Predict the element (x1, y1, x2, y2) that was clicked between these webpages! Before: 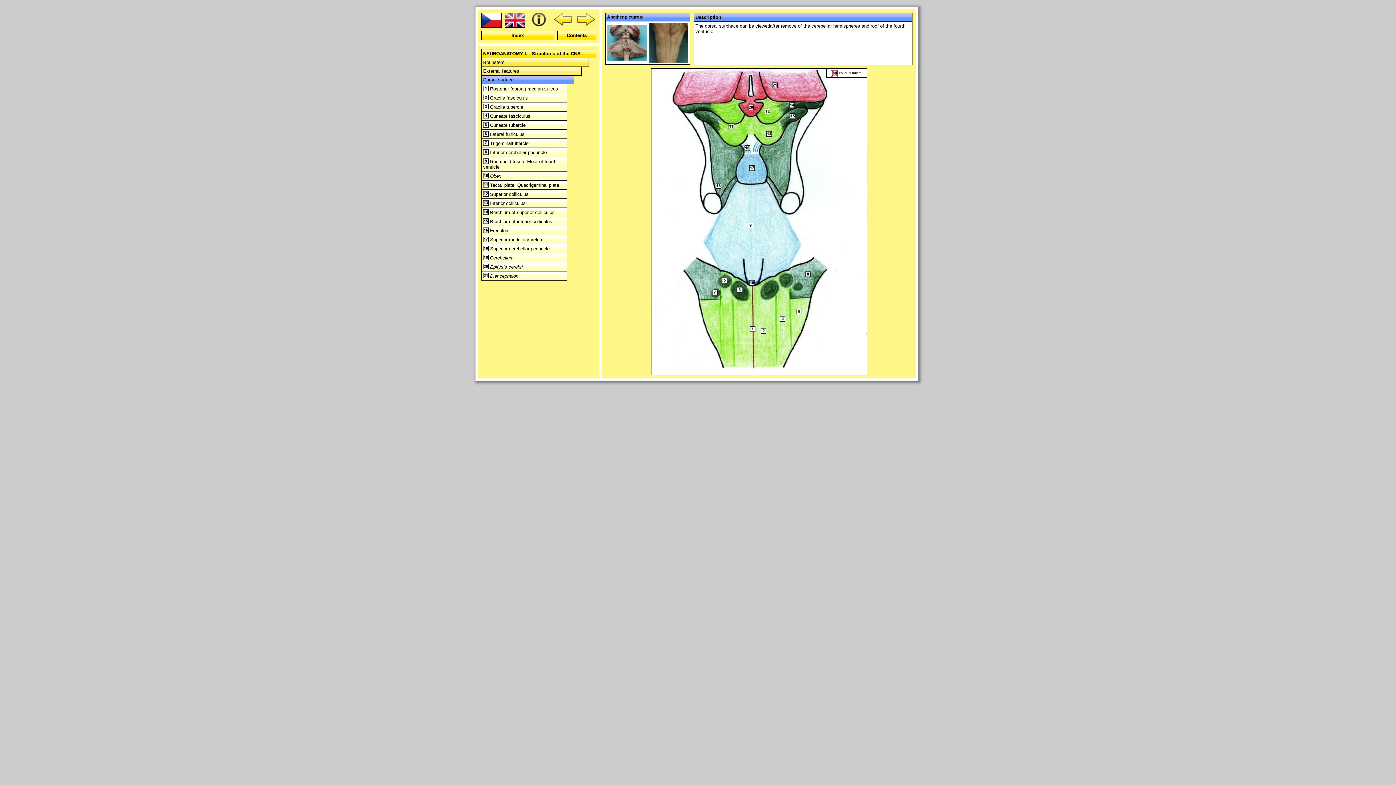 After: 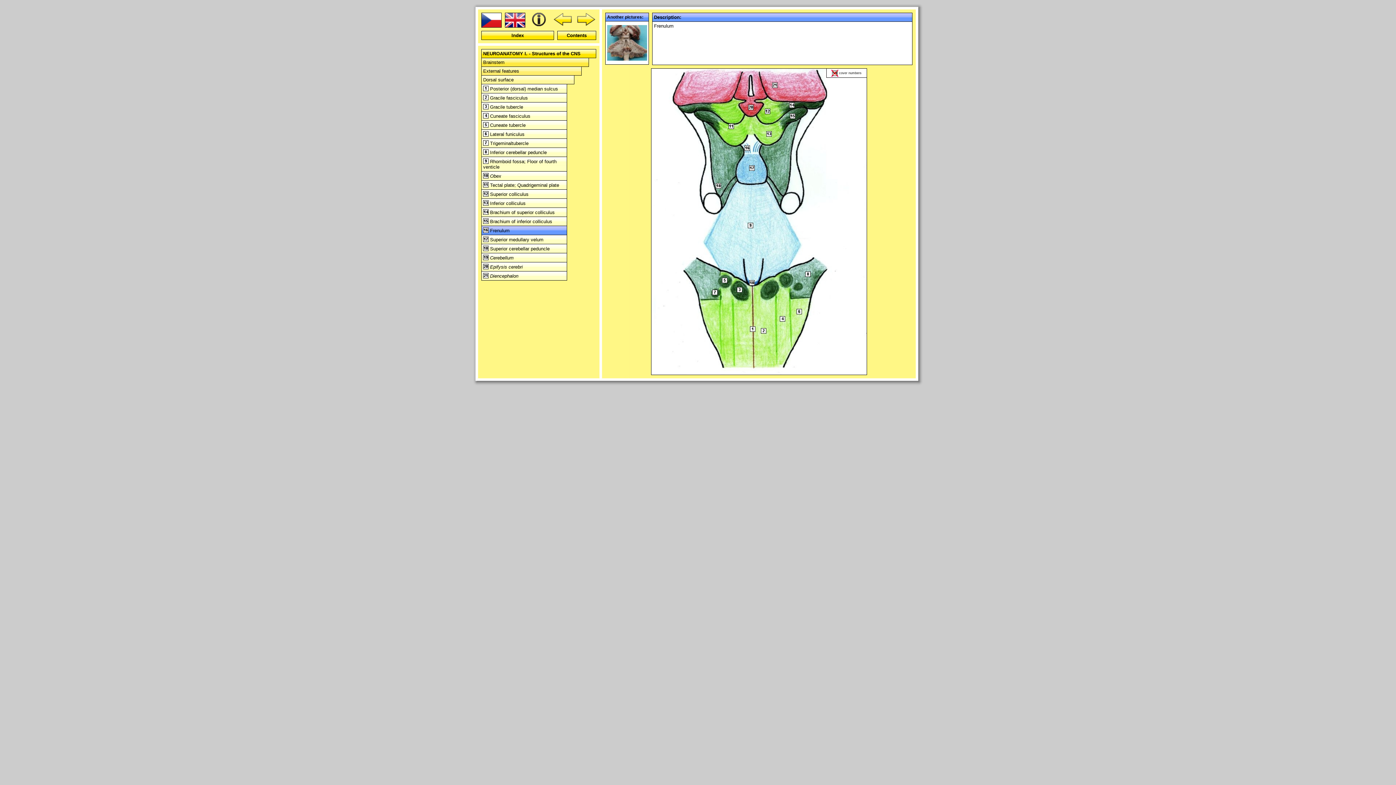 Action: bbox: (483, 228, 509, 233) label:  Frenulum